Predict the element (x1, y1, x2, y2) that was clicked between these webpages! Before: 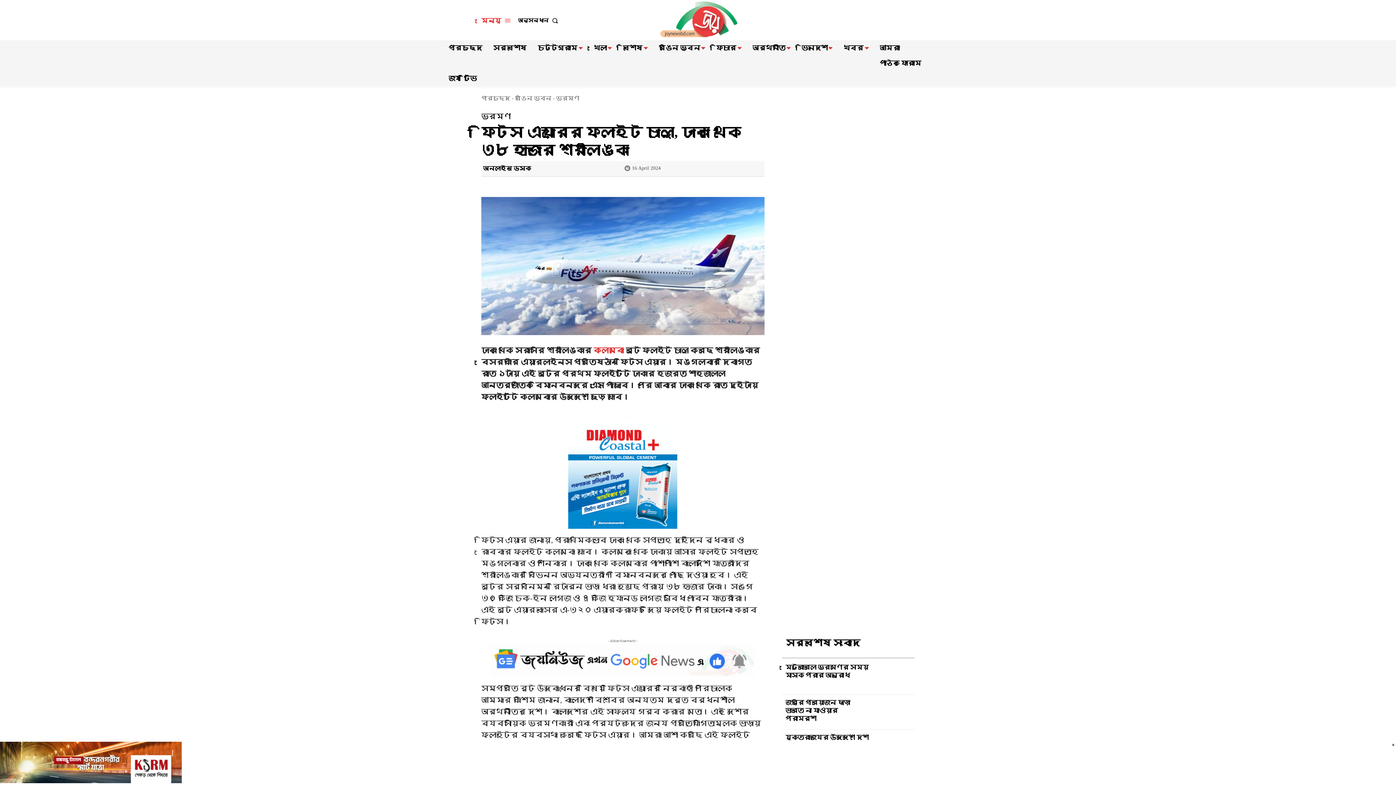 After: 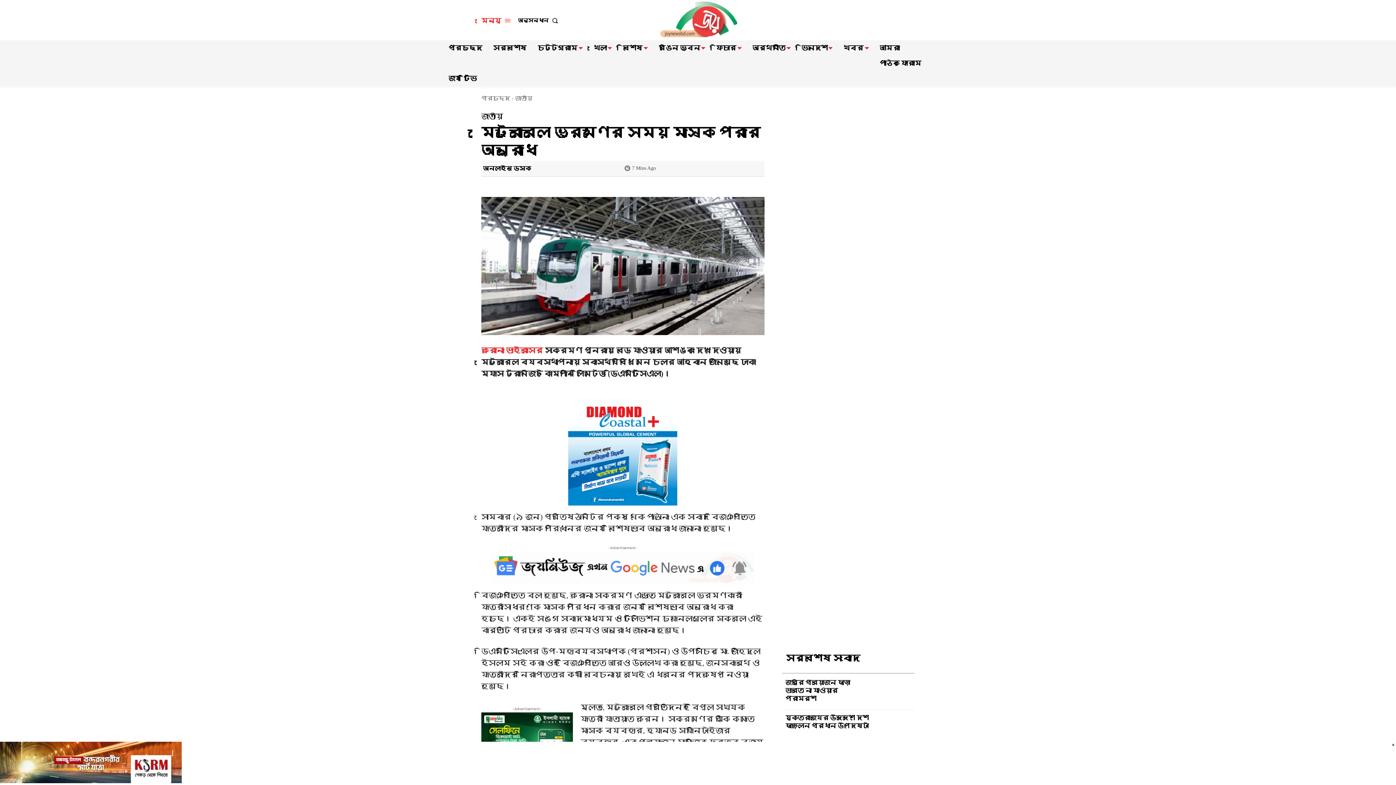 Action: bbox: (871, 662, 914, 693)